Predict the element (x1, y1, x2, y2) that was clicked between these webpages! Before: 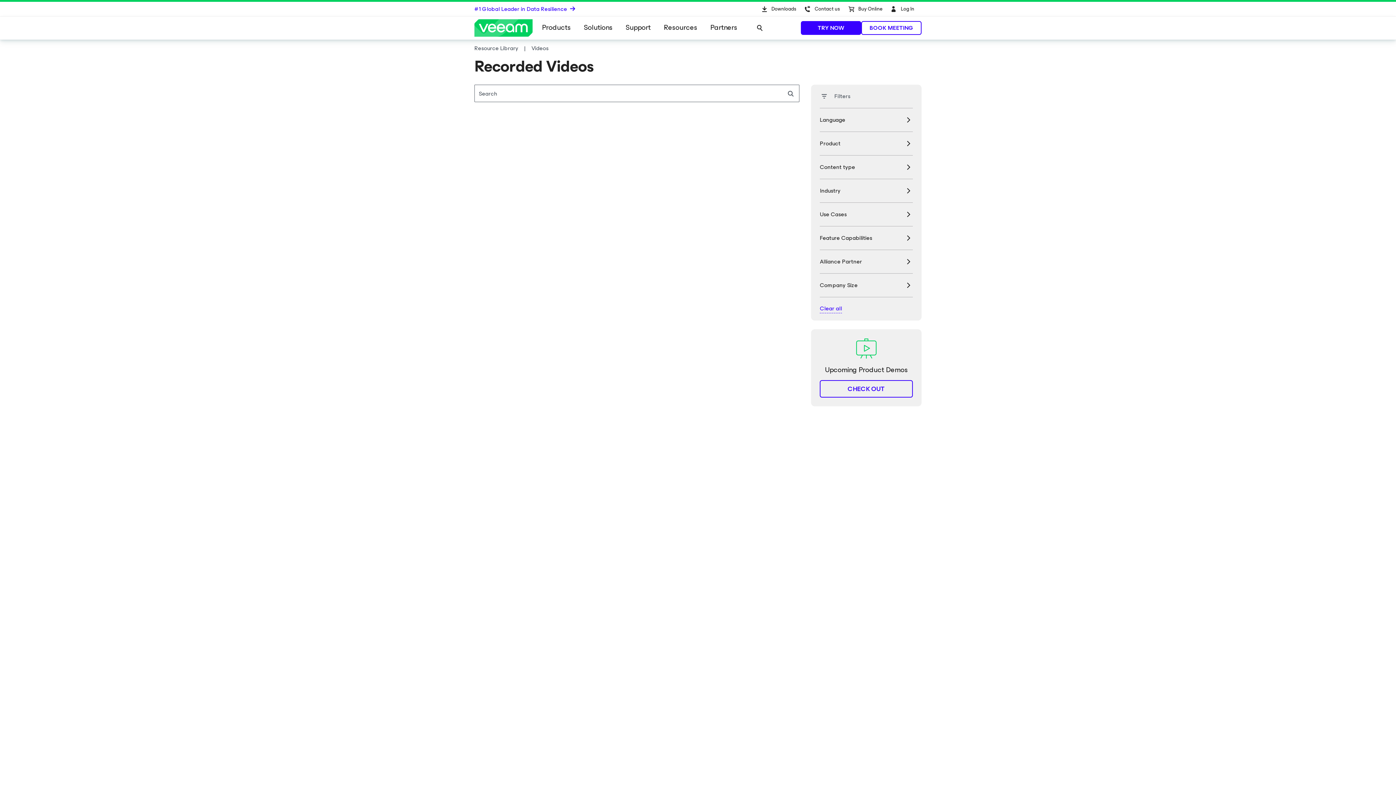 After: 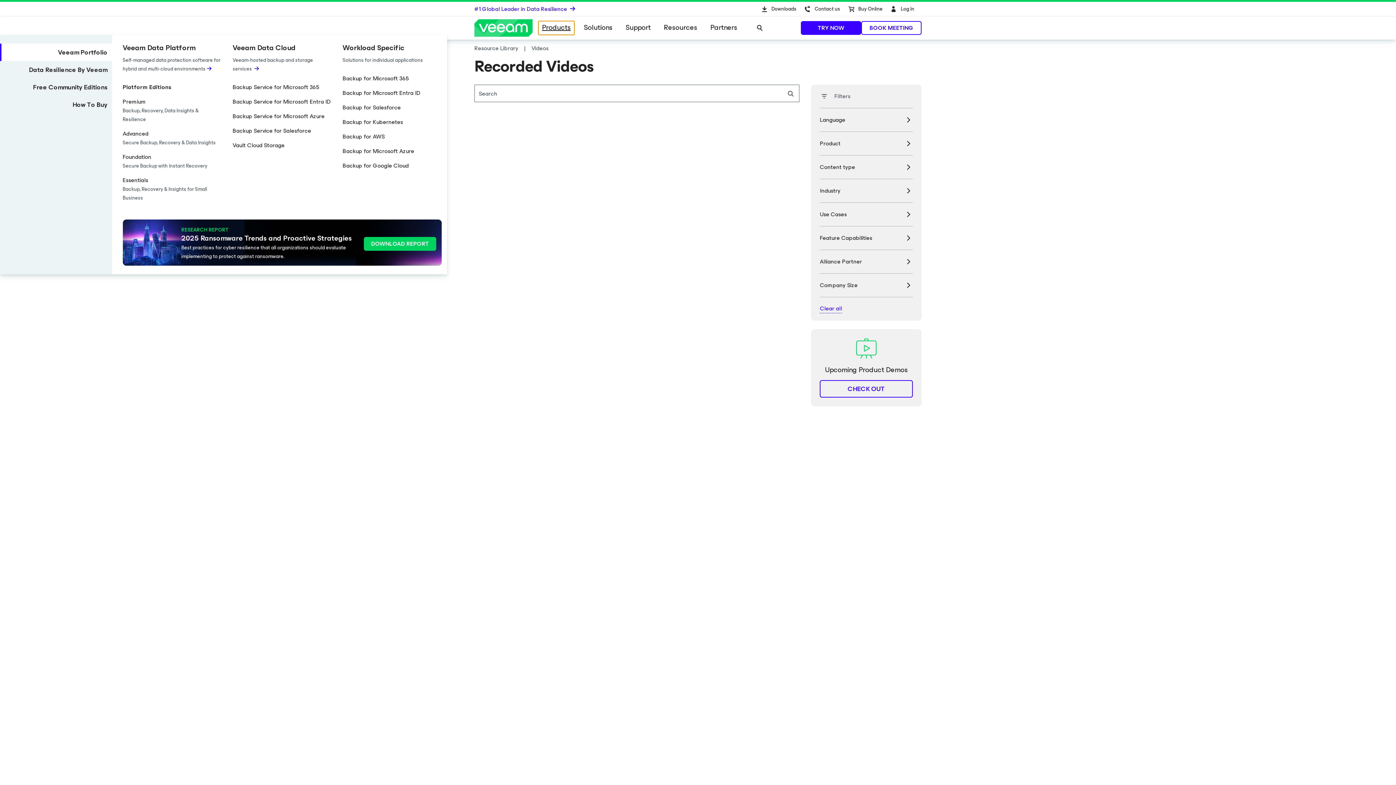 Action: label: Products bbox: (538, 21, 574, 34)